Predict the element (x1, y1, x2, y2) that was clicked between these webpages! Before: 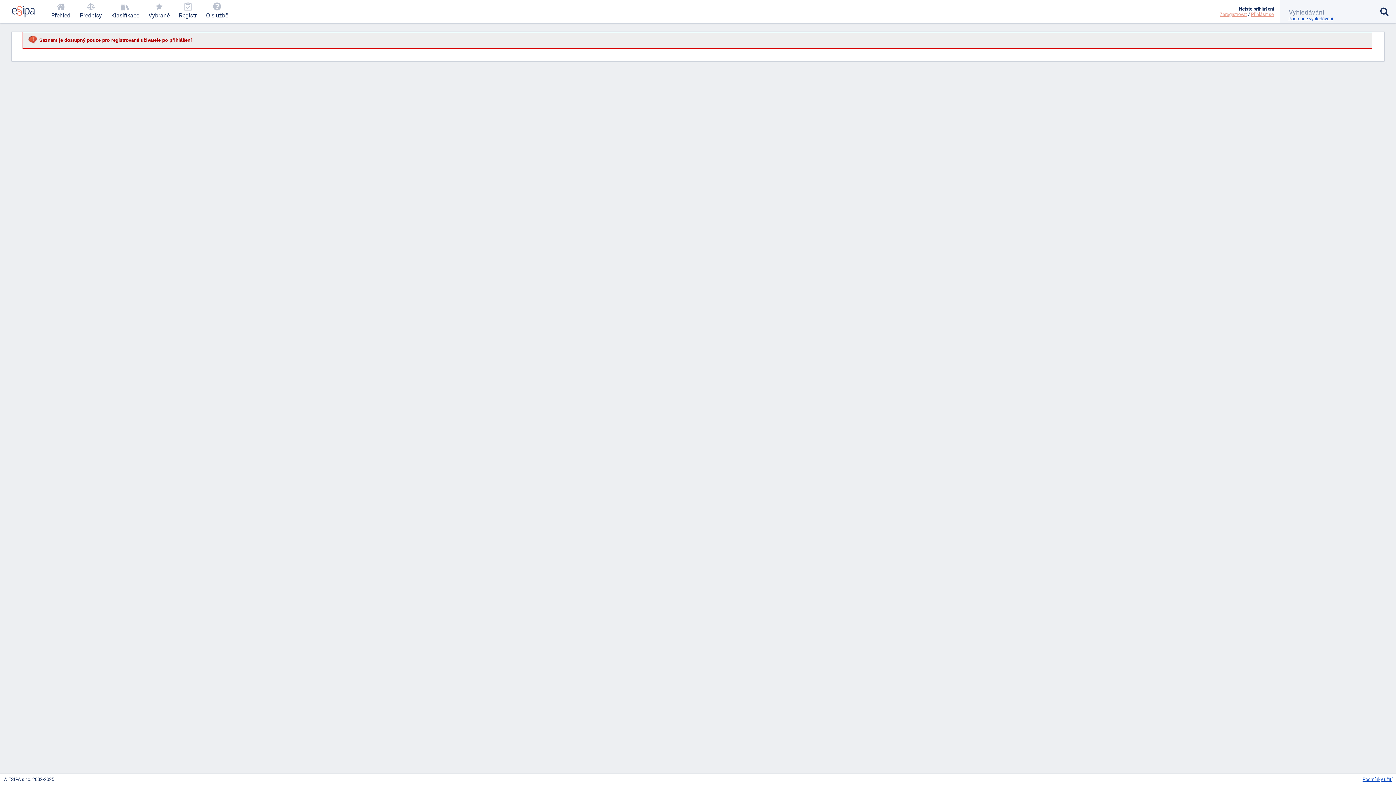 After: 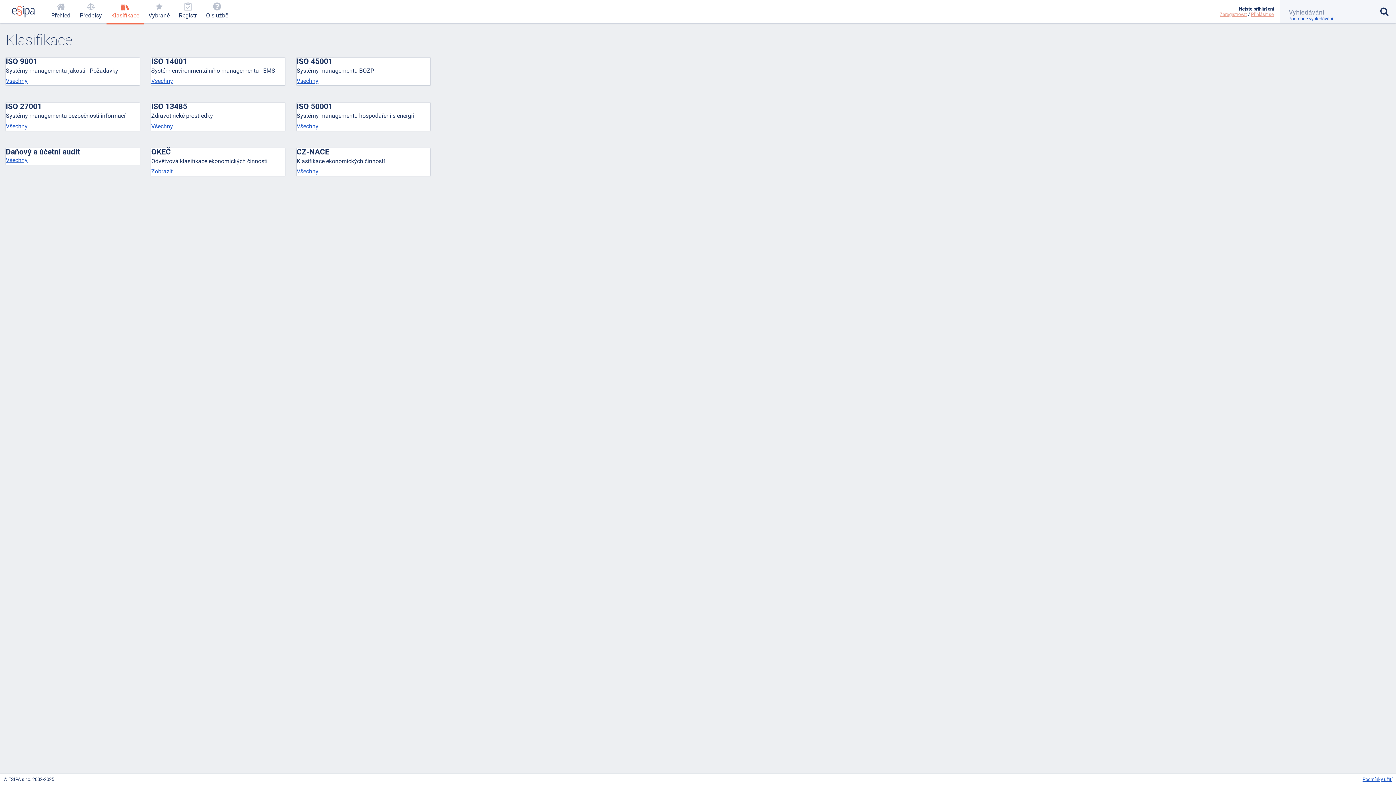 Action: bbox: (106, 0, 143, 23) label: Klasifikace